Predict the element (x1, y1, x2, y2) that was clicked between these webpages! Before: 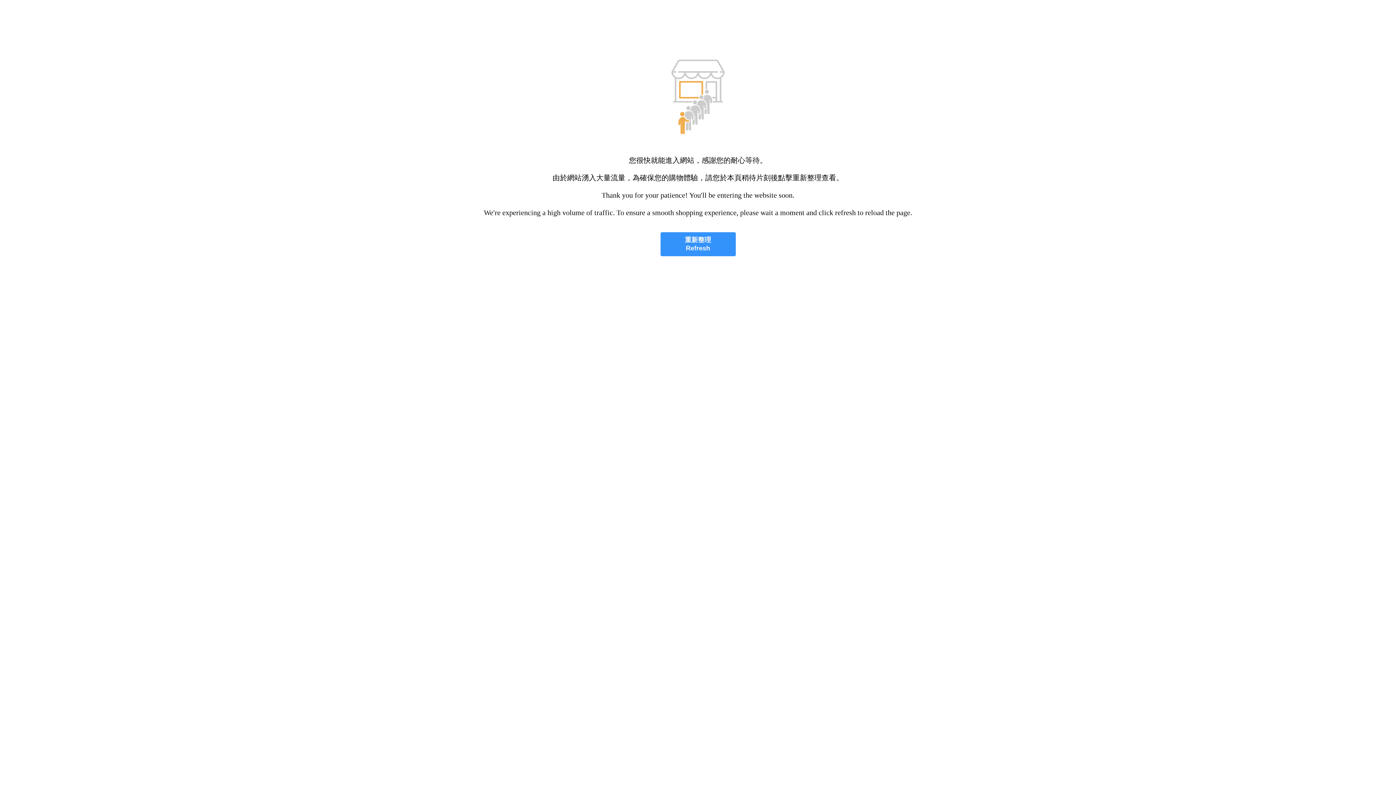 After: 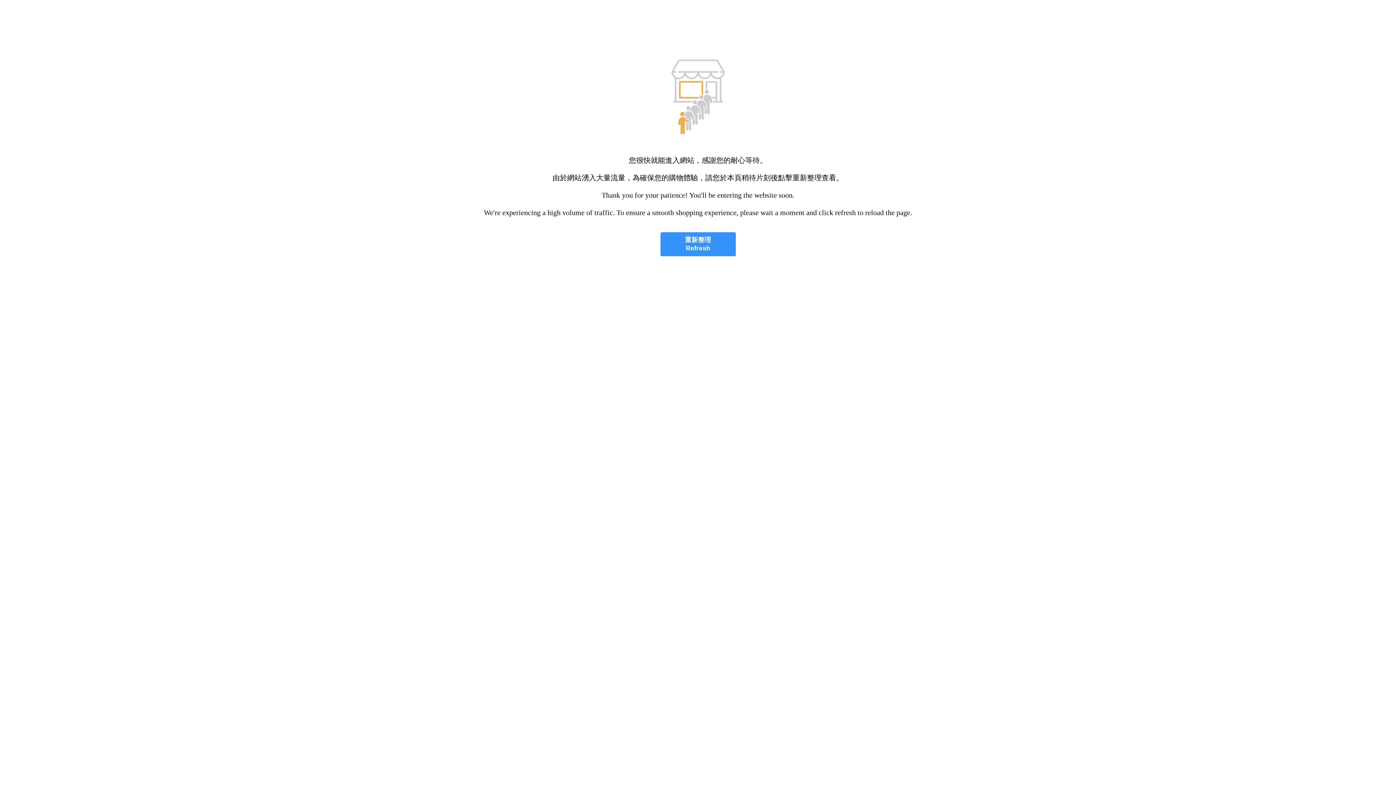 Action: label: 重新整理
Refresh bbox: (660, 232, 735, 256)